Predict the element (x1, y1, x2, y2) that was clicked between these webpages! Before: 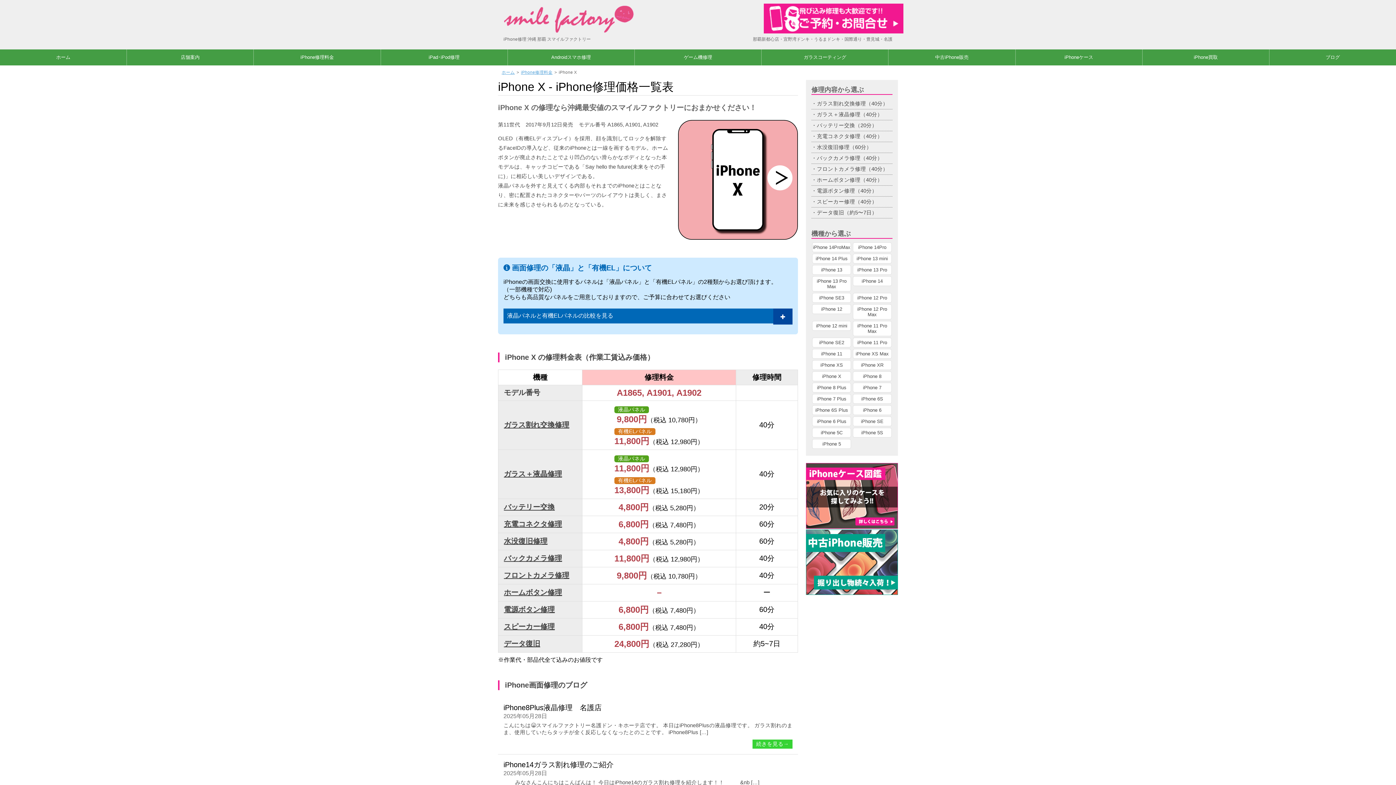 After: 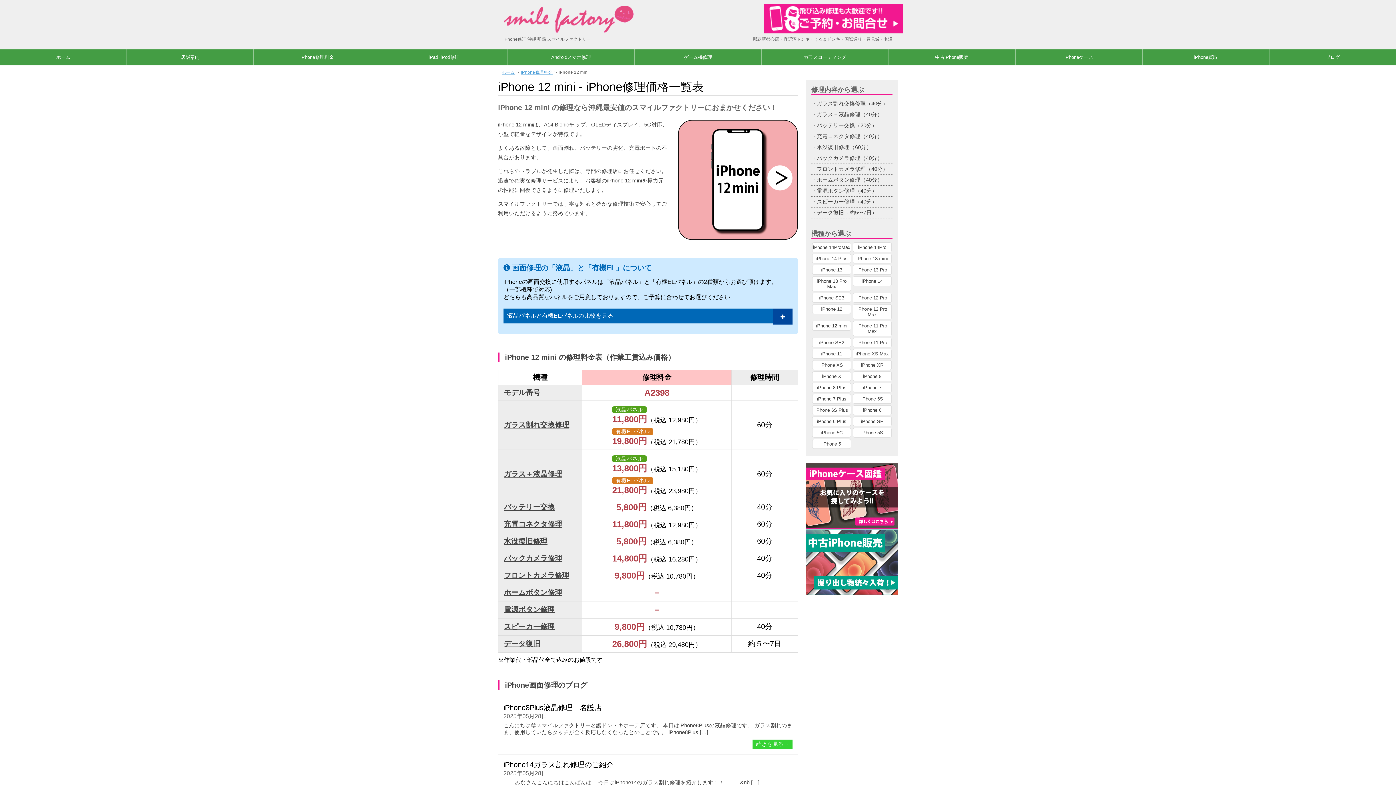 Action: bbox: (812, 321, 851, 330) label: iPhone 12 mini